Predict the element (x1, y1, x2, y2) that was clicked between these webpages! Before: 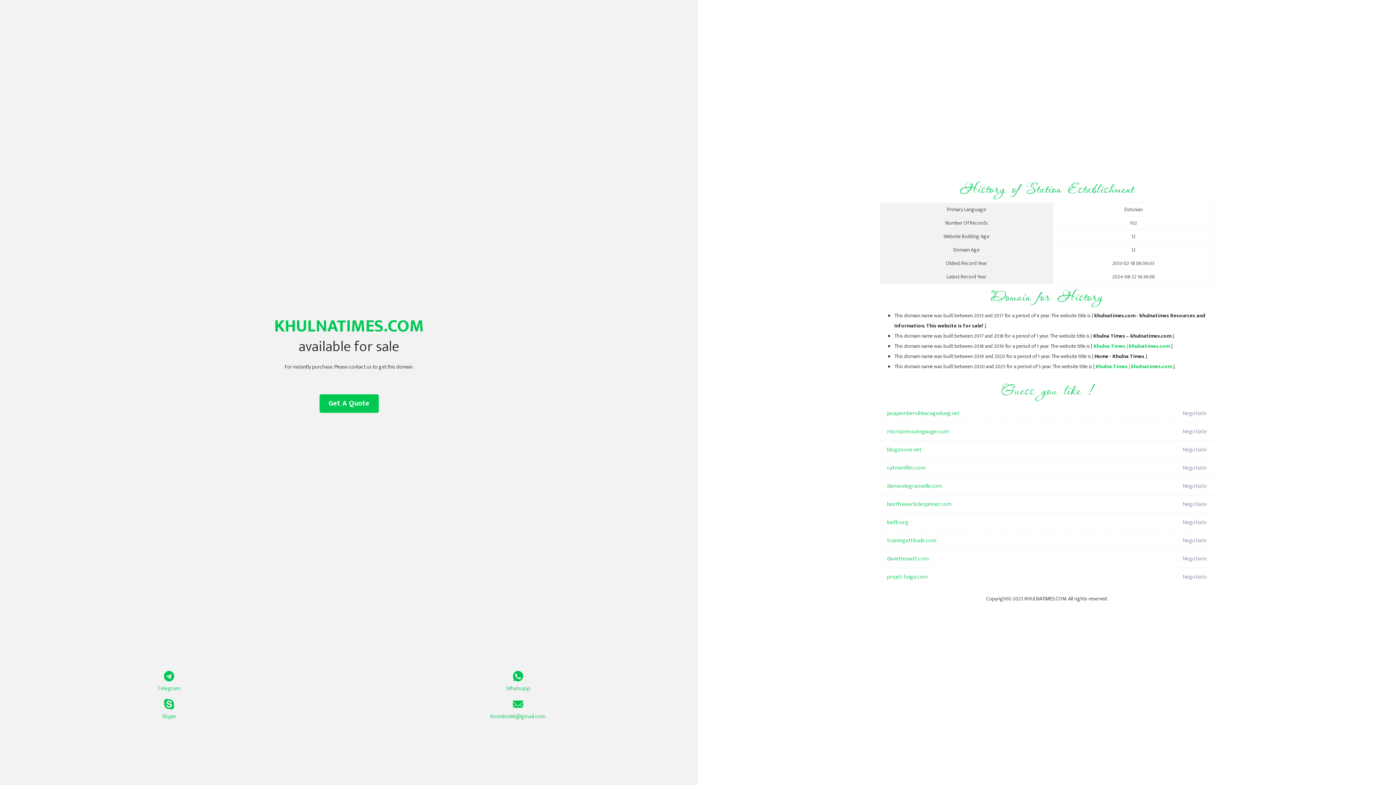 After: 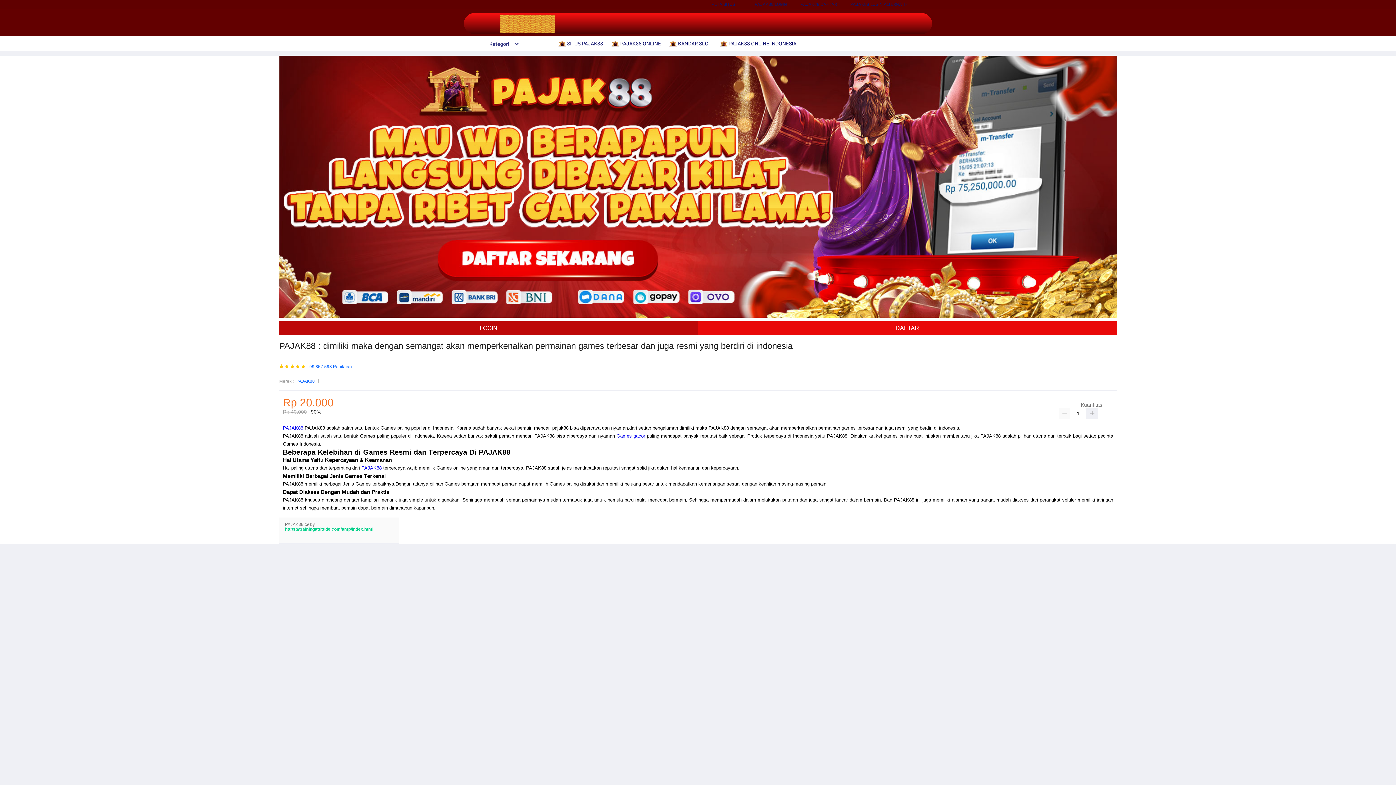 Action: bbox: (887, 532, 1098, 550) label: trainingattitude.com